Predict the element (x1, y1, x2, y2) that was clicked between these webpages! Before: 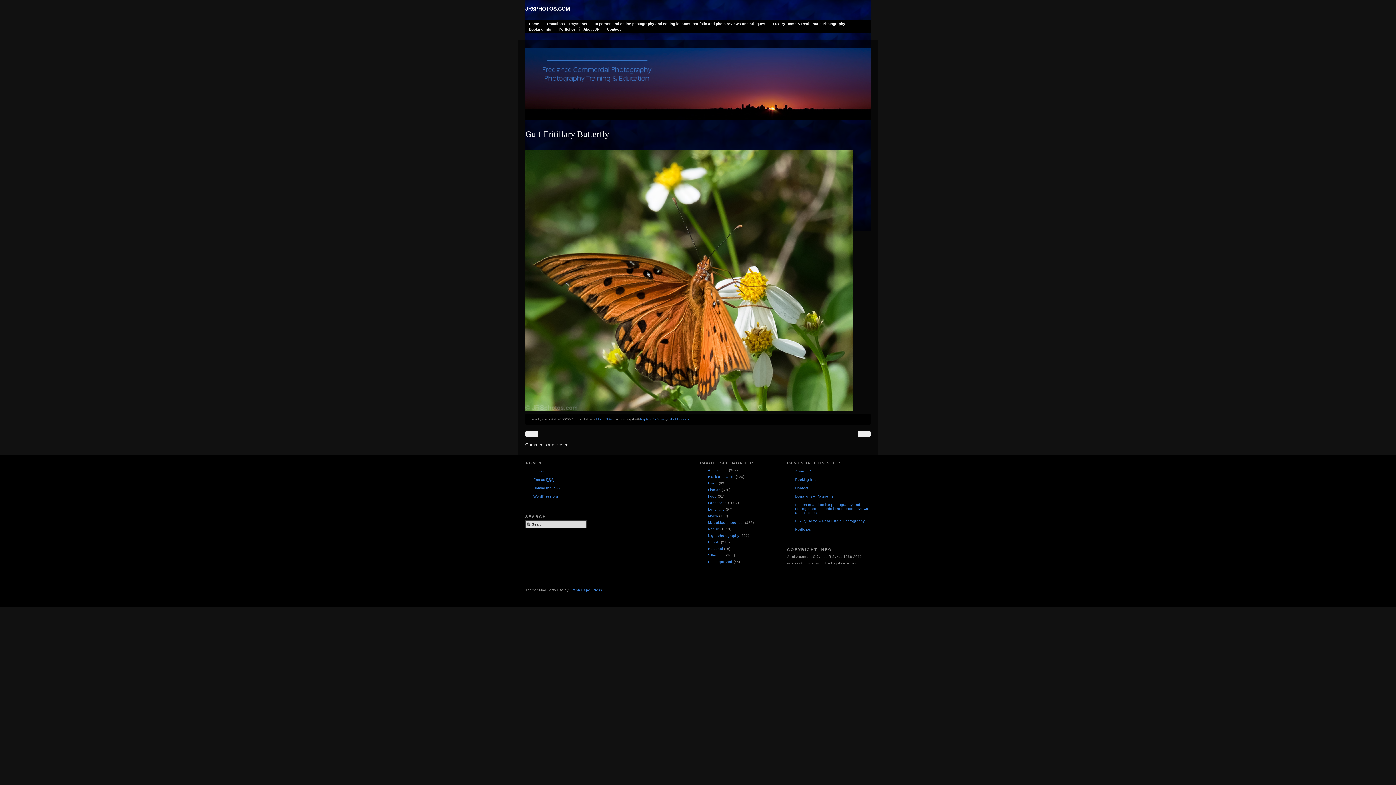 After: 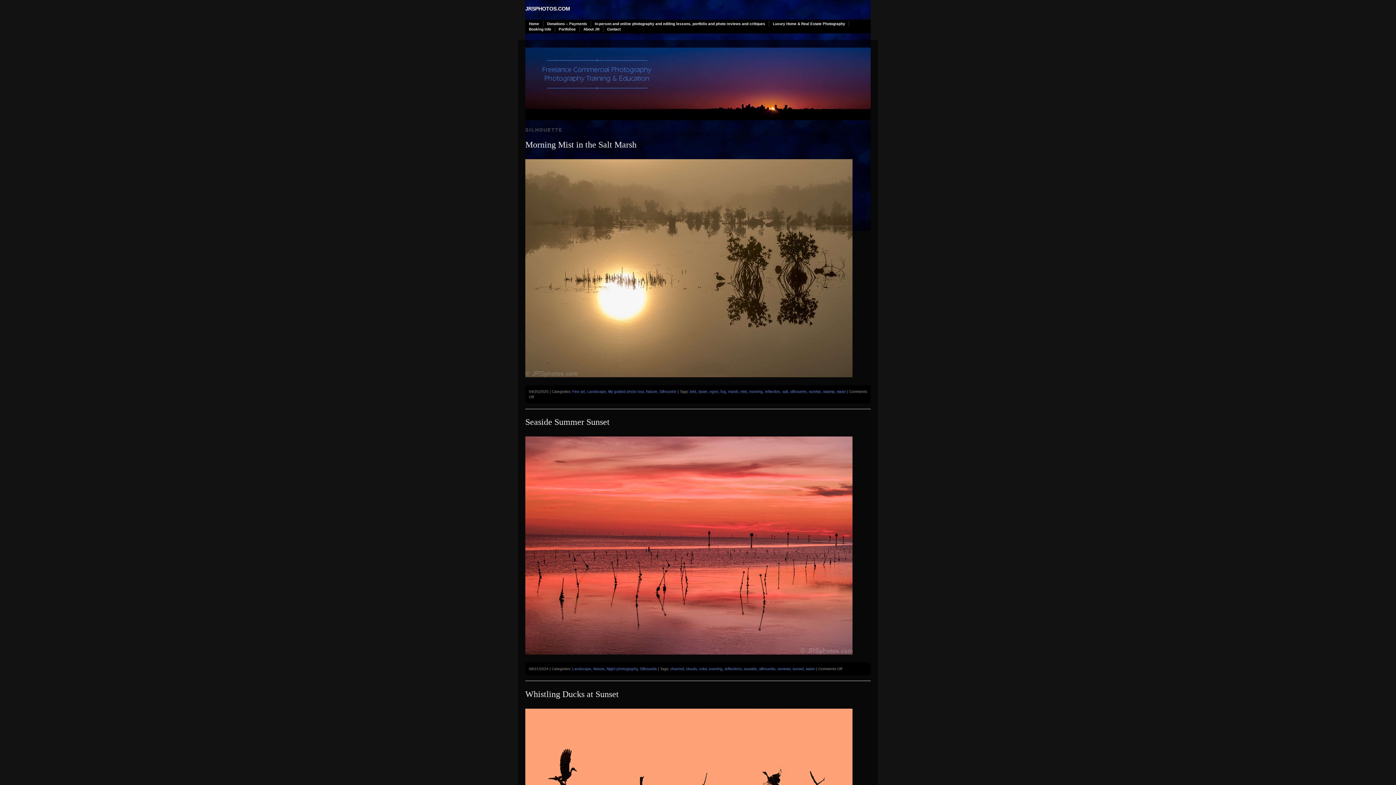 Action: bbox: (708, 553, 725, 557) label: Silhouette